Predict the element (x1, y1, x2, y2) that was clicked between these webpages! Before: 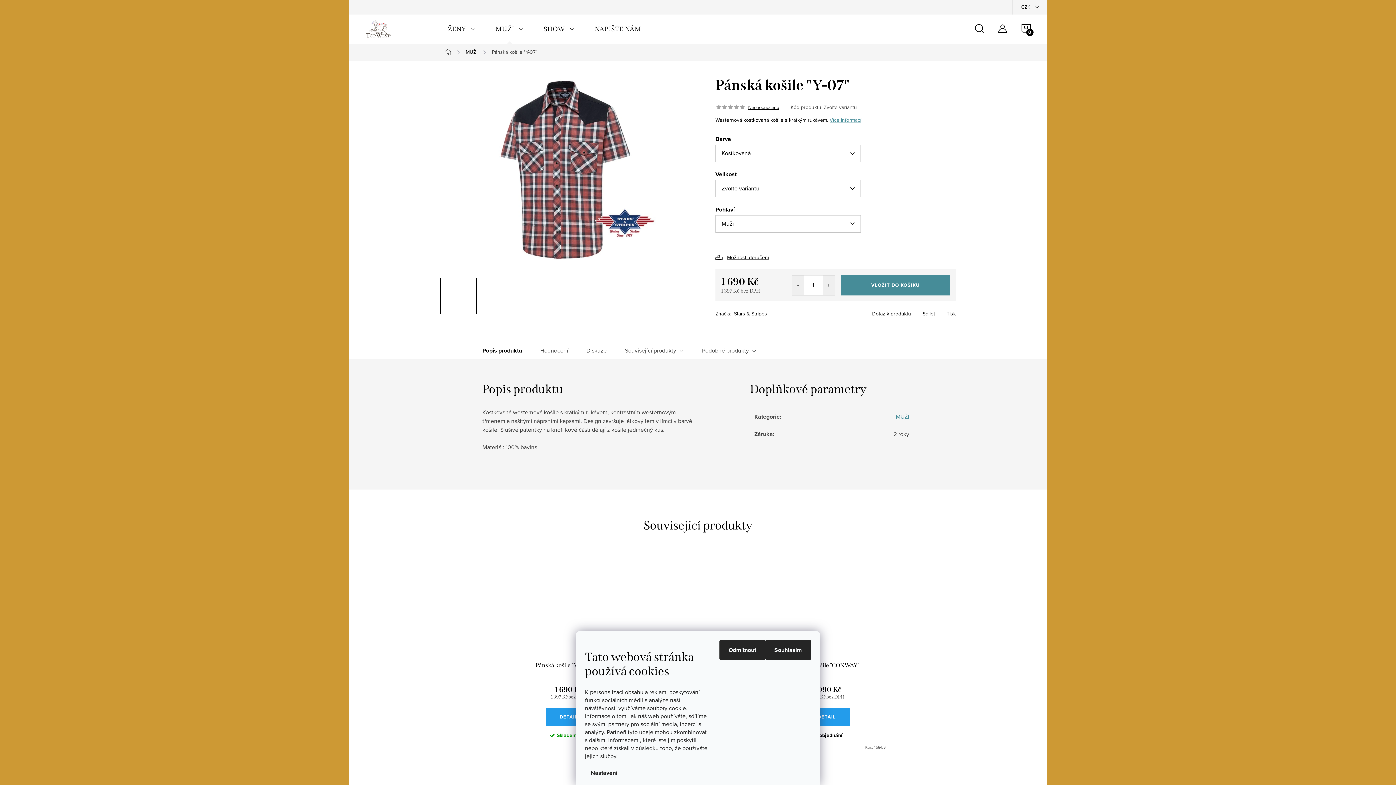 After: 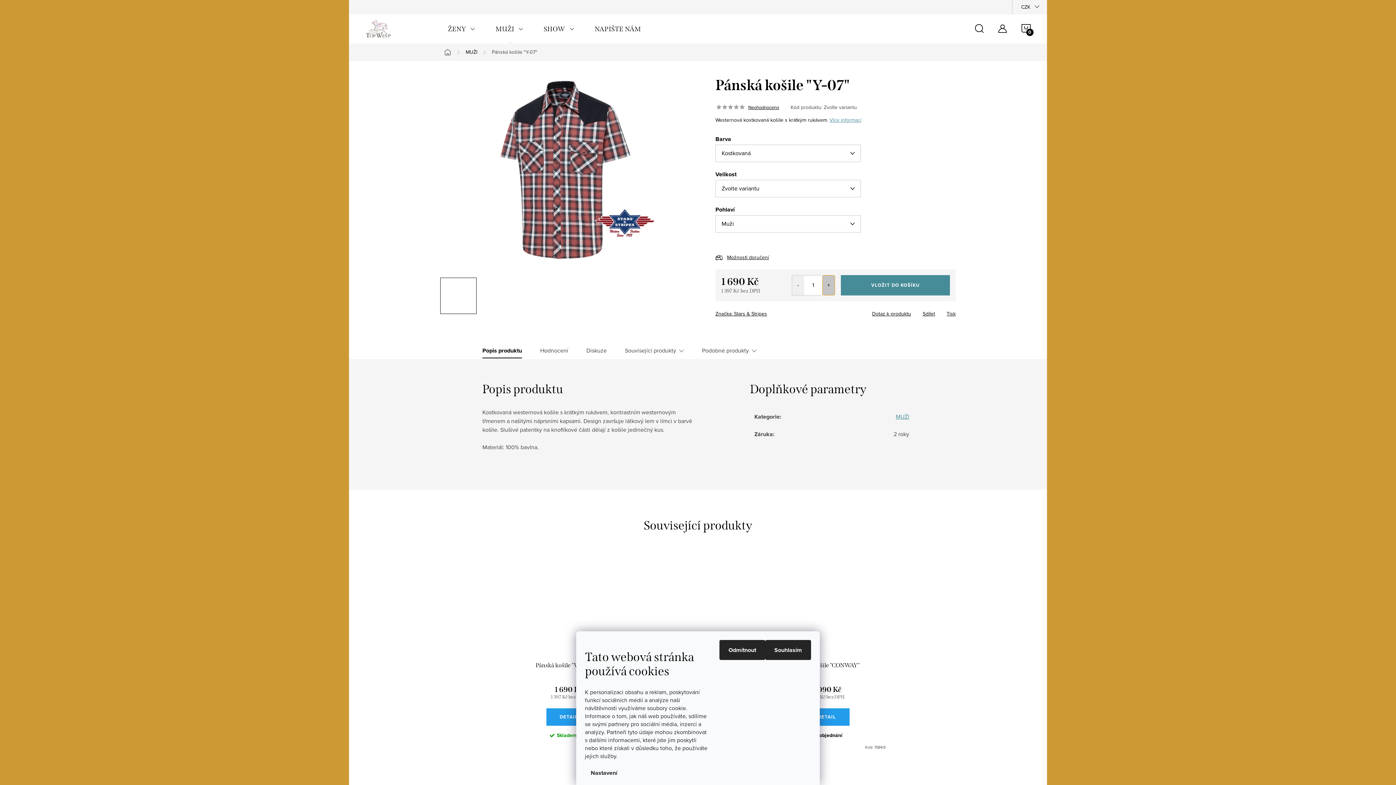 Action: bbox: (822, 275, 834, 295) label: Zvýšit množství o 1